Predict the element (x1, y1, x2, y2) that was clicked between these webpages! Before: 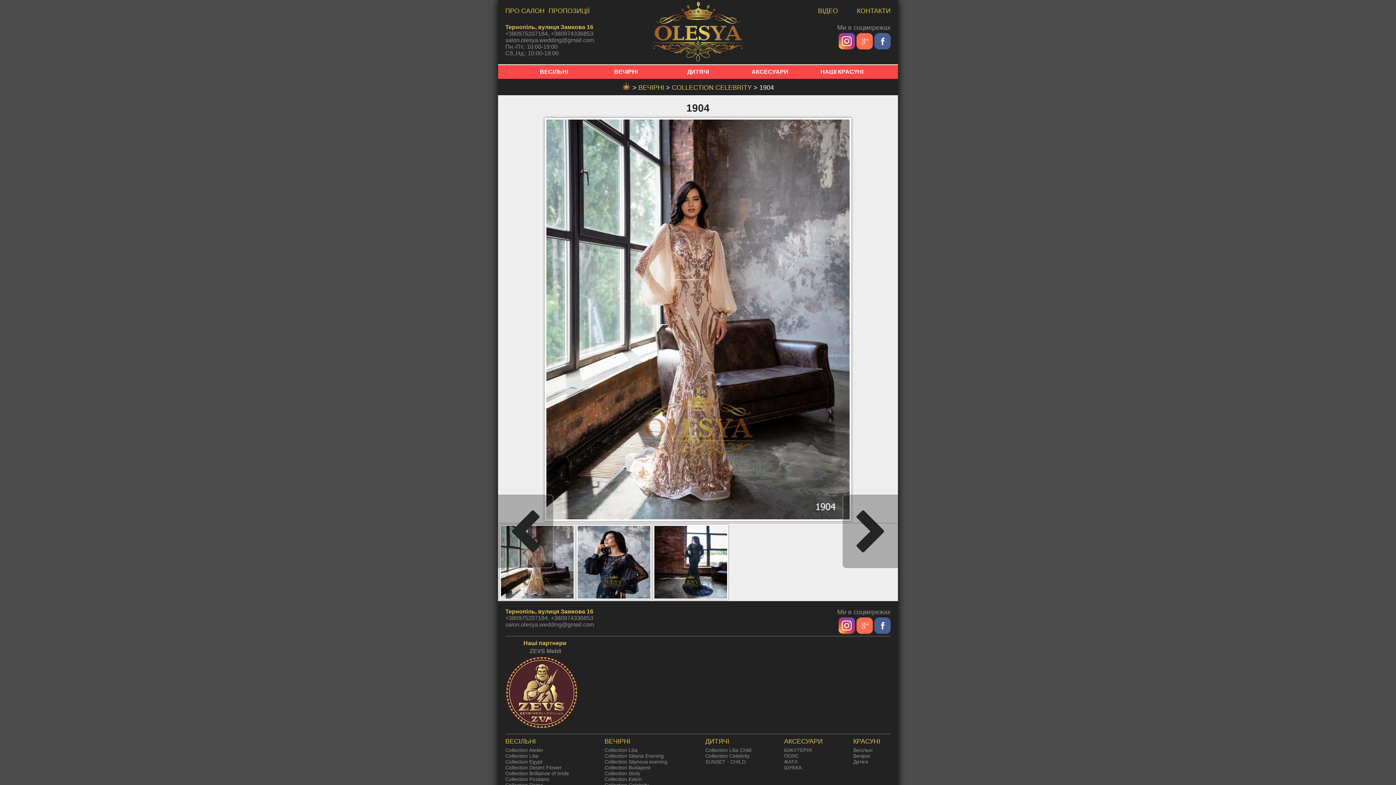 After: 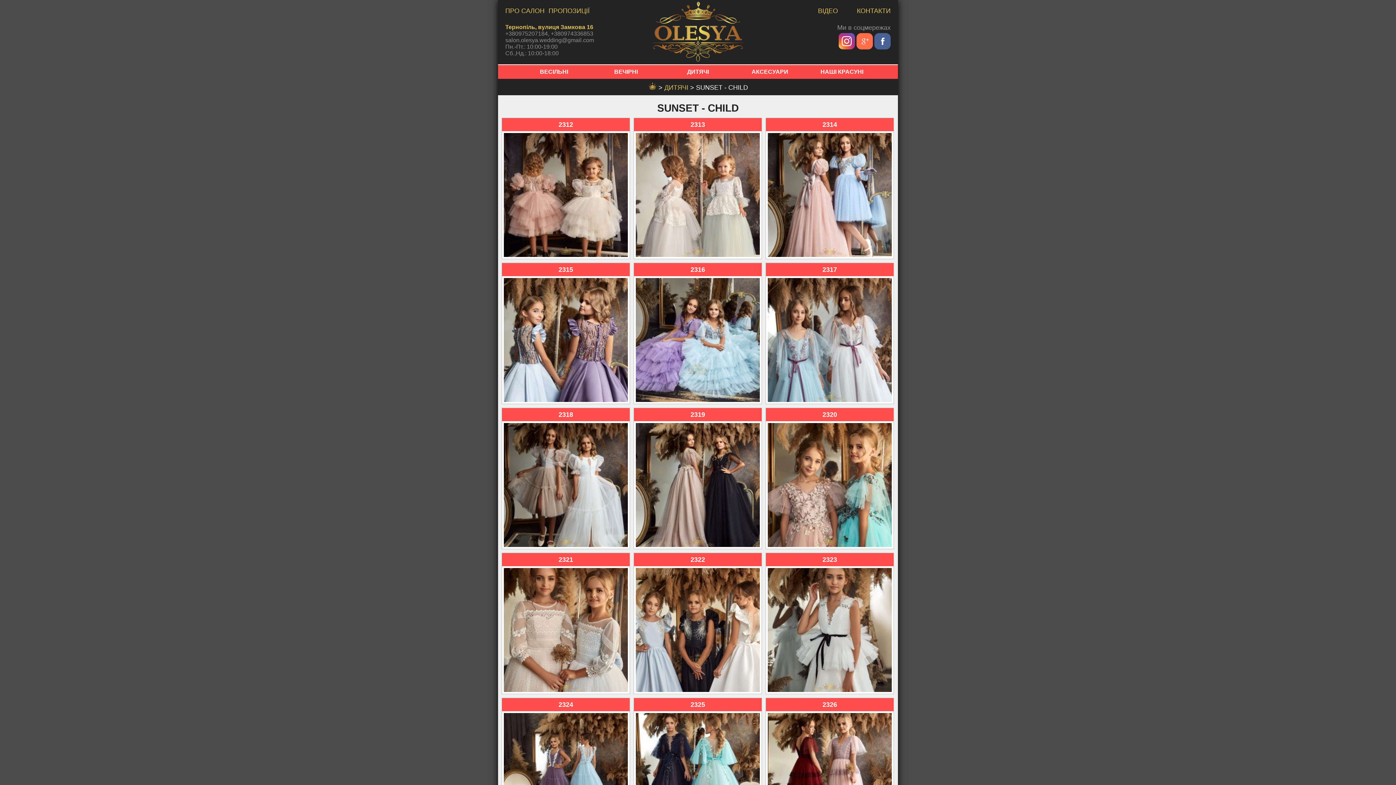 Action: label: SUNSET - CHILD bbox: (705, 759, 745, 765)